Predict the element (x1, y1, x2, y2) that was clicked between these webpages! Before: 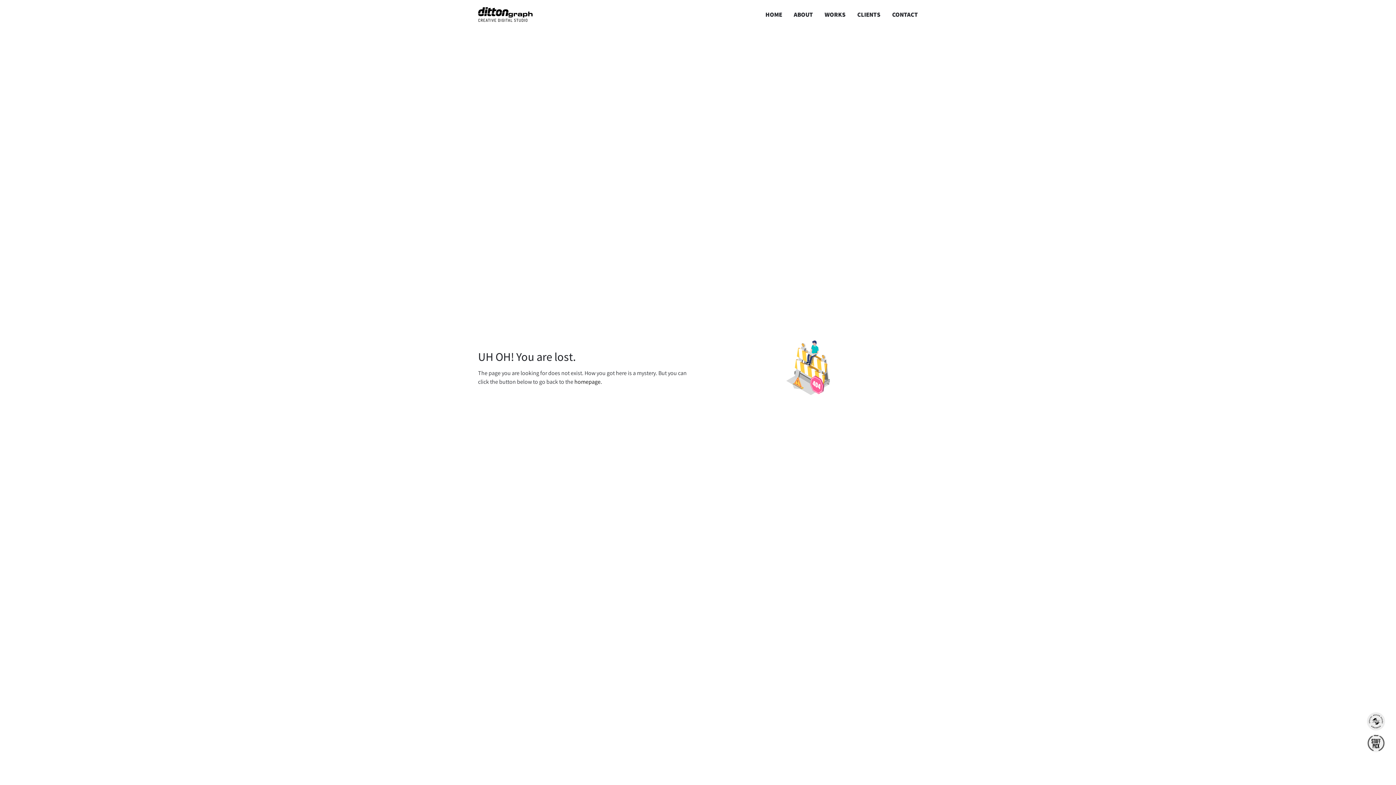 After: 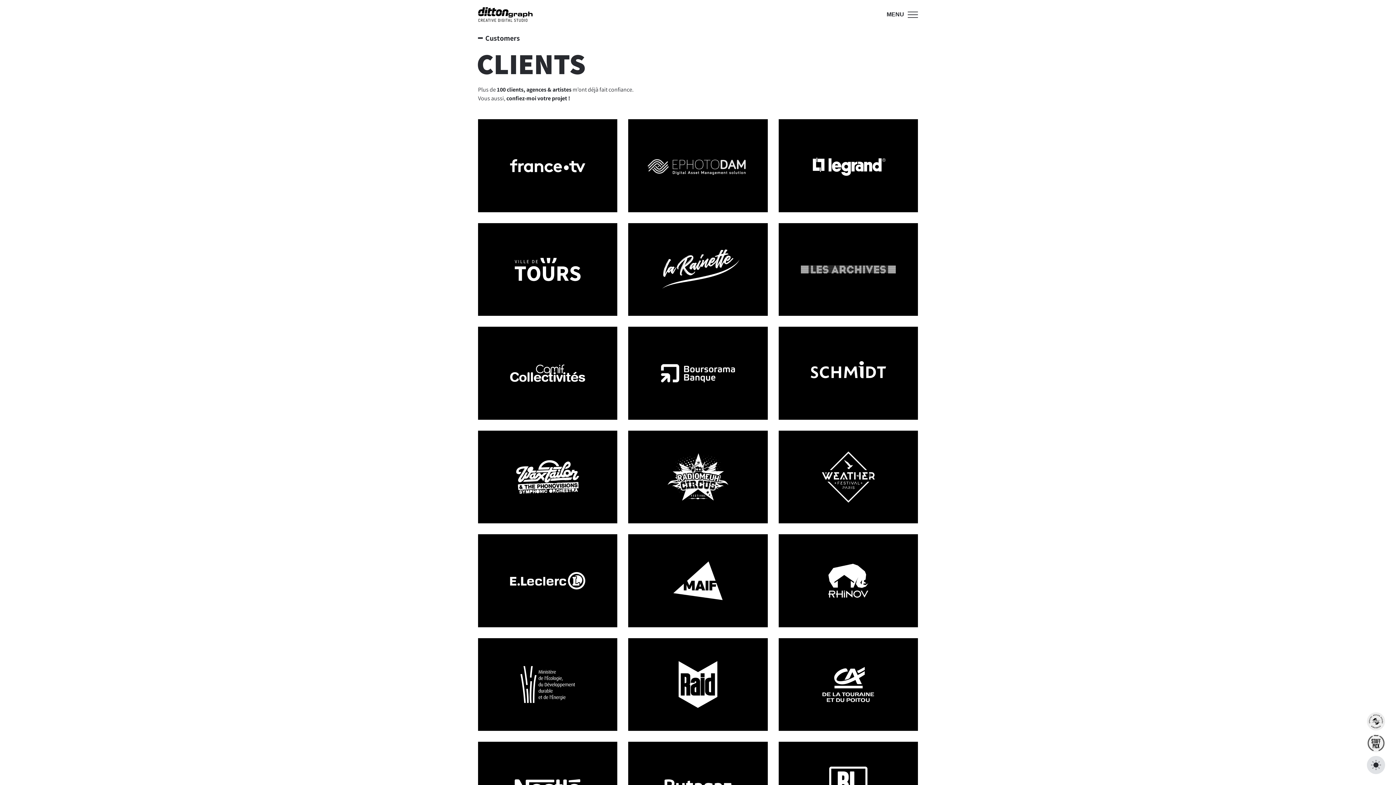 Action: bbox: (851, 3, 886, 25) label: CLIENTS